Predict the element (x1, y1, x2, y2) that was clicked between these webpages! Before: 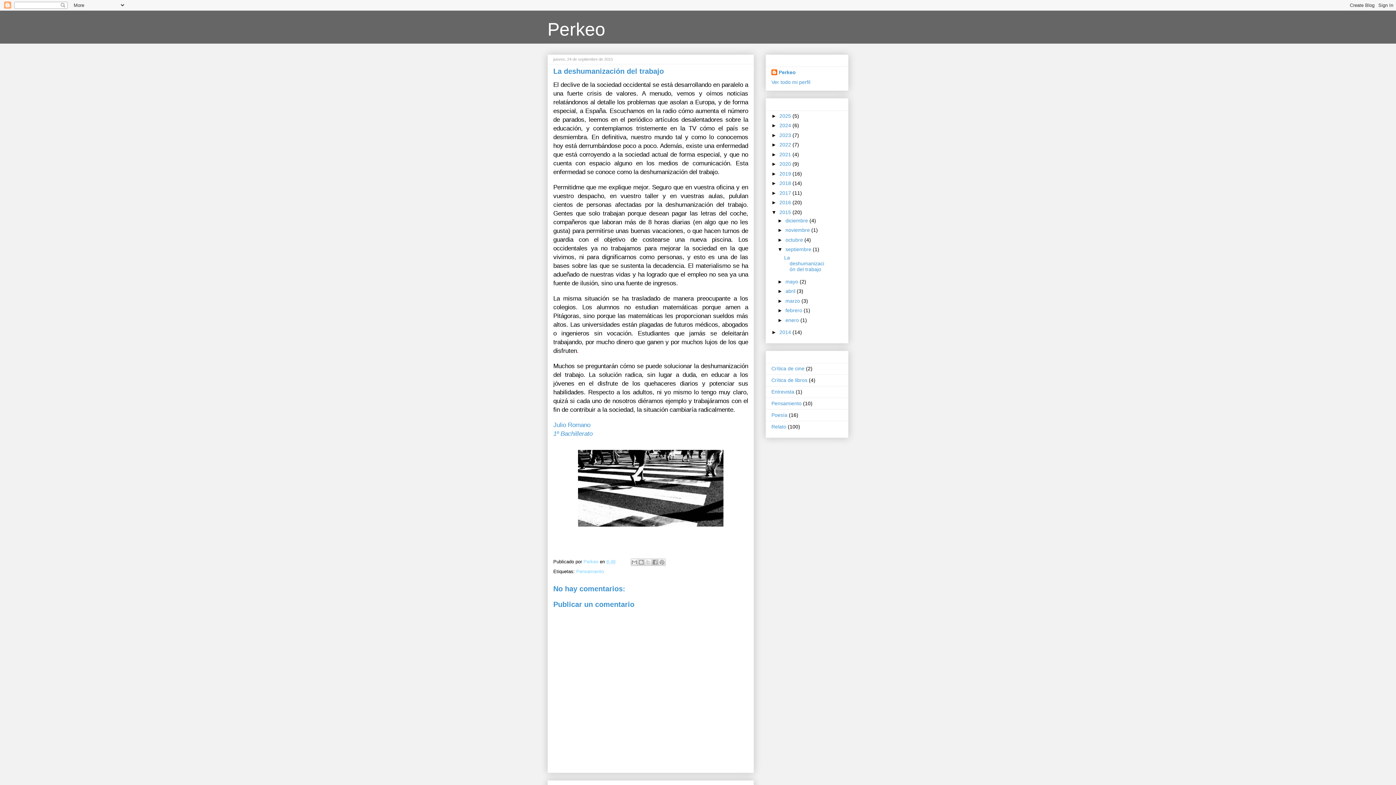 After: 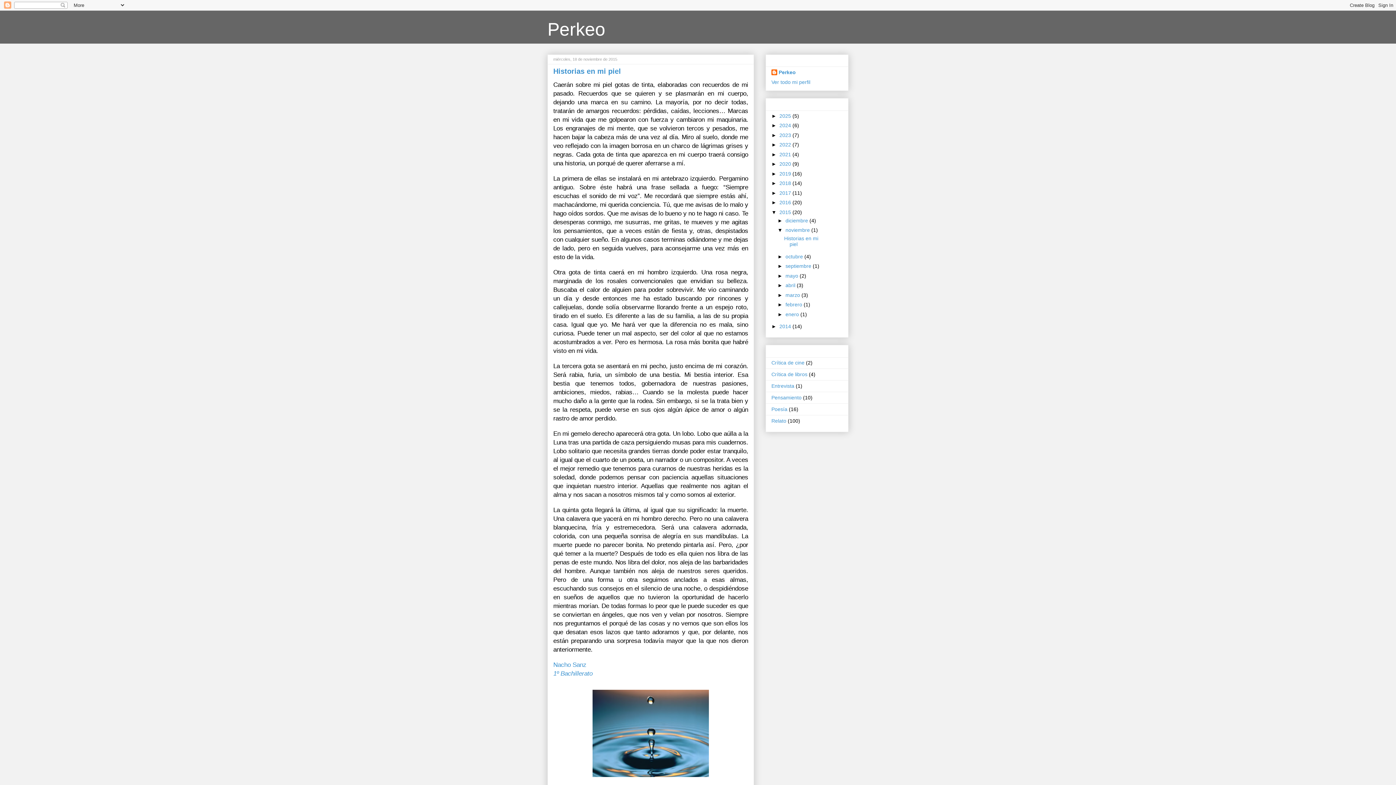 Action: bbox: (785, 227, 811, 233) label: noviembre 